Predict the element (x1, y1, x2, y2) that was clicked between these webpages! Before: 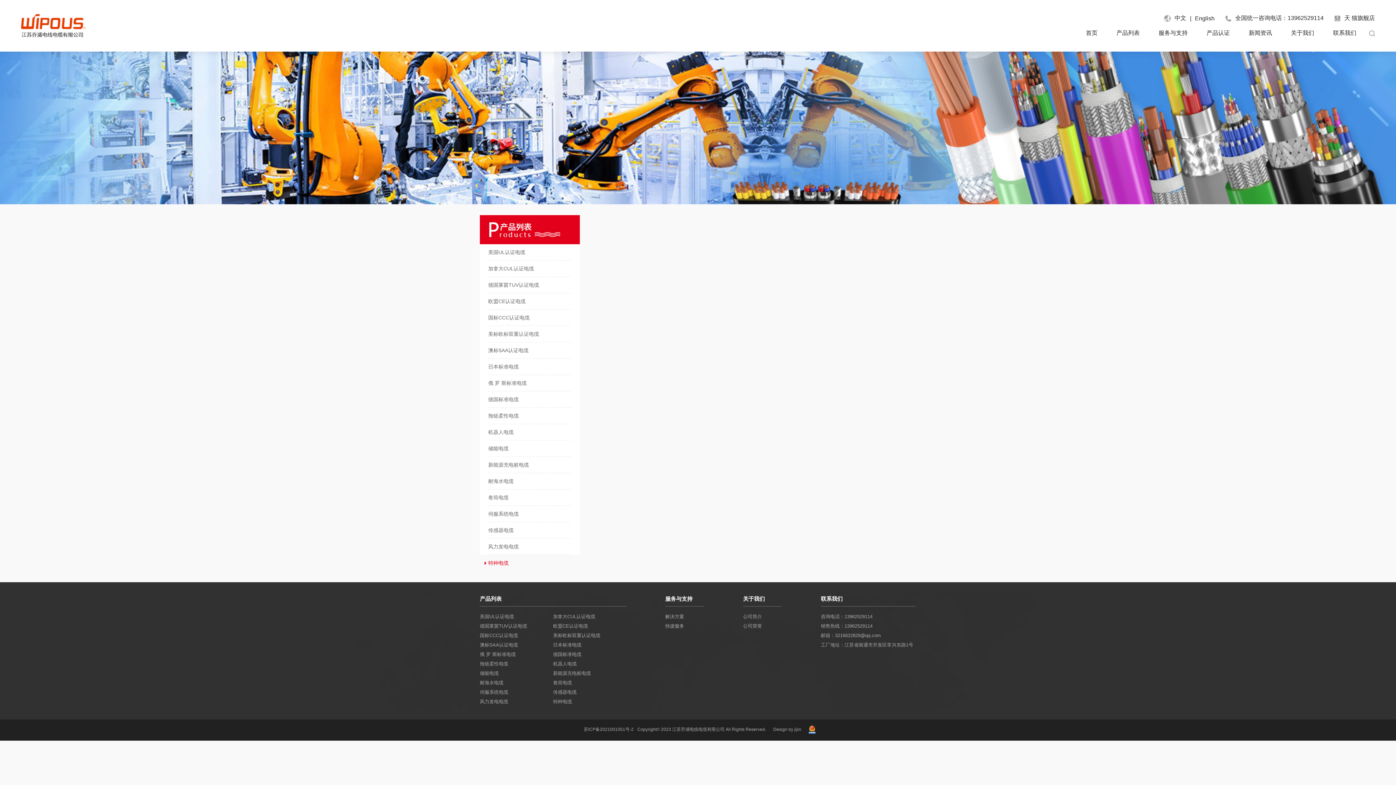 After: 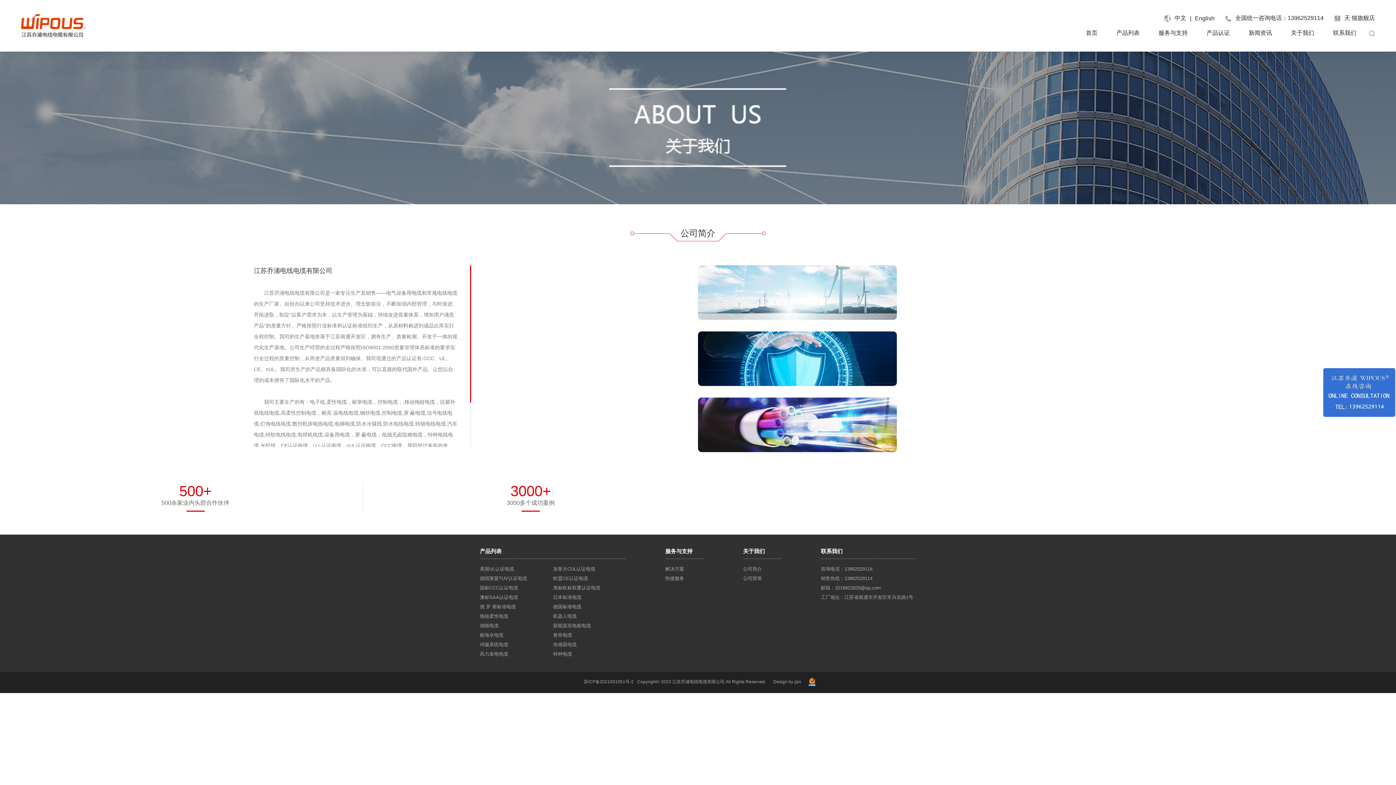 Action: bbox: (743, 592, 782, 606) label: 关于我们